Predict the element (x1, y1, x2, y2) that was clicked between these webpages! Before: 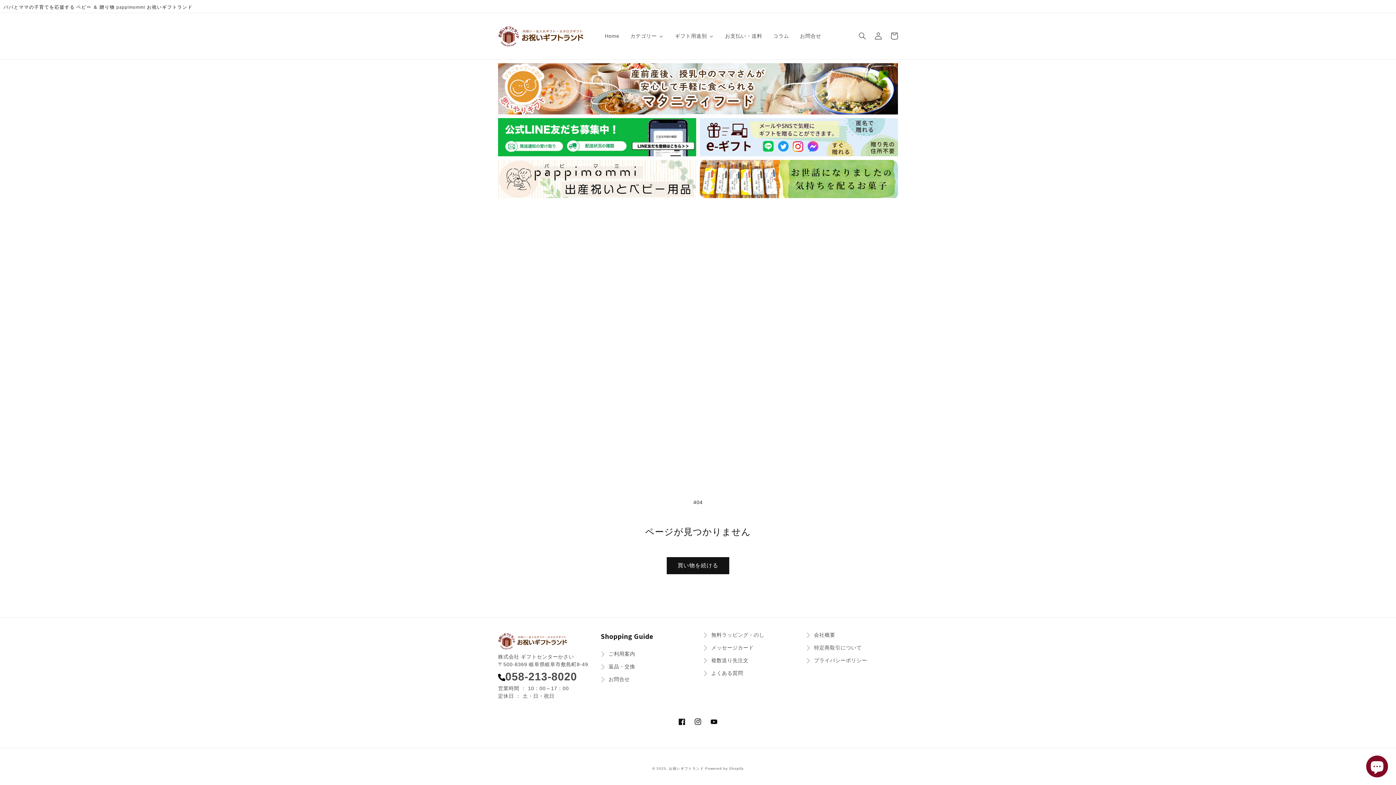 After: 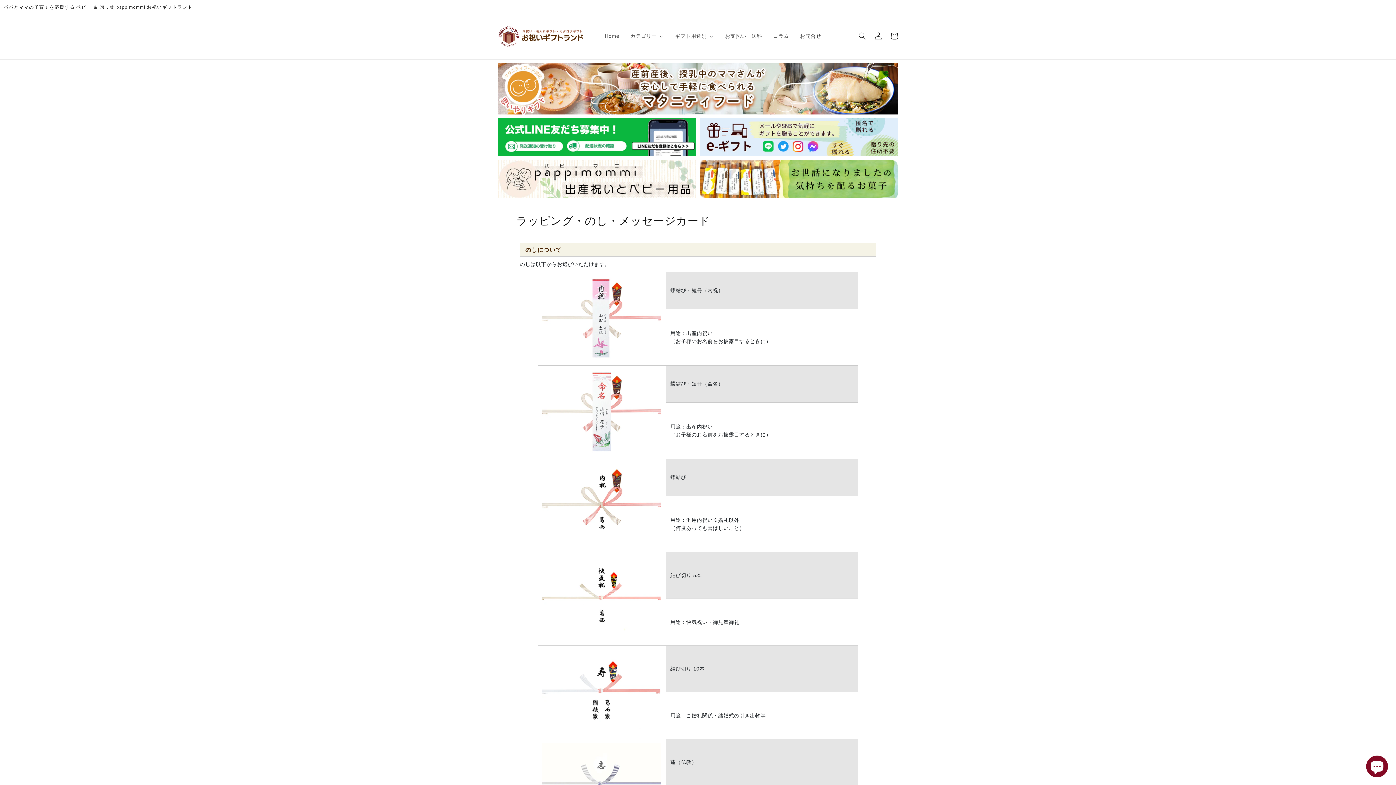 Action: bbox: (703, 630, 764, 641) label:  無料ラッピング・のし